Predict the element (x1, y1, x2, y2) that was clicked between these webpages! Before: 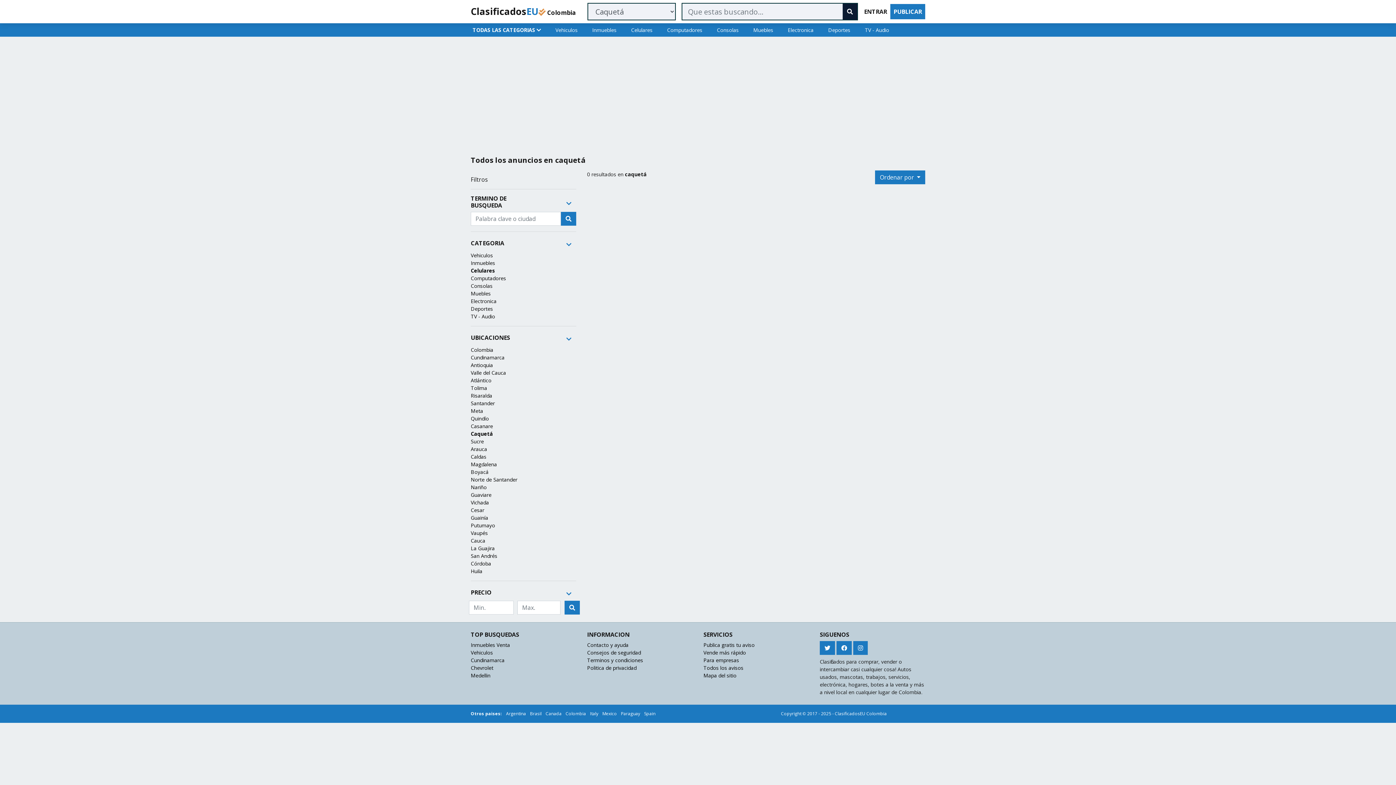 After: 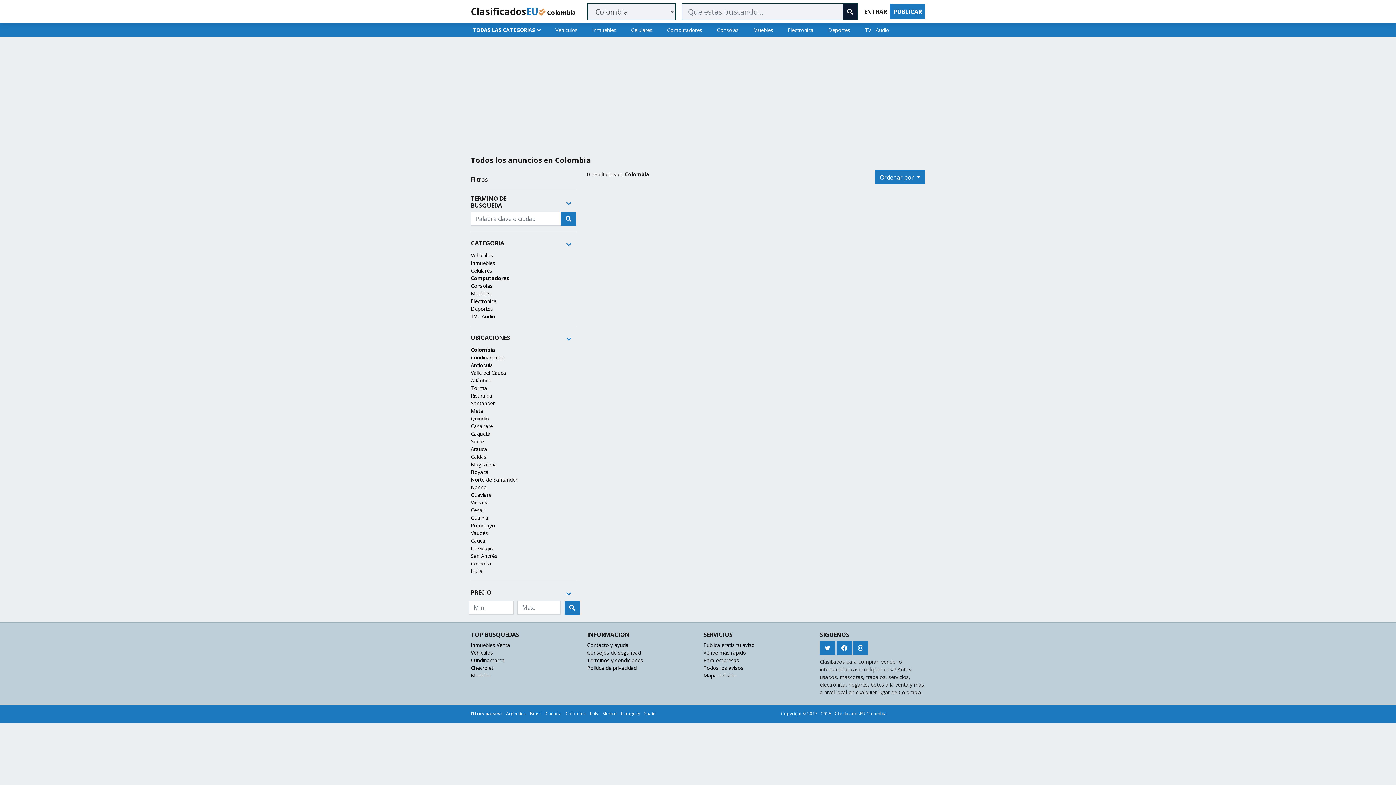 Action: bbox: (660, 23, 709, 36) label: Computadores